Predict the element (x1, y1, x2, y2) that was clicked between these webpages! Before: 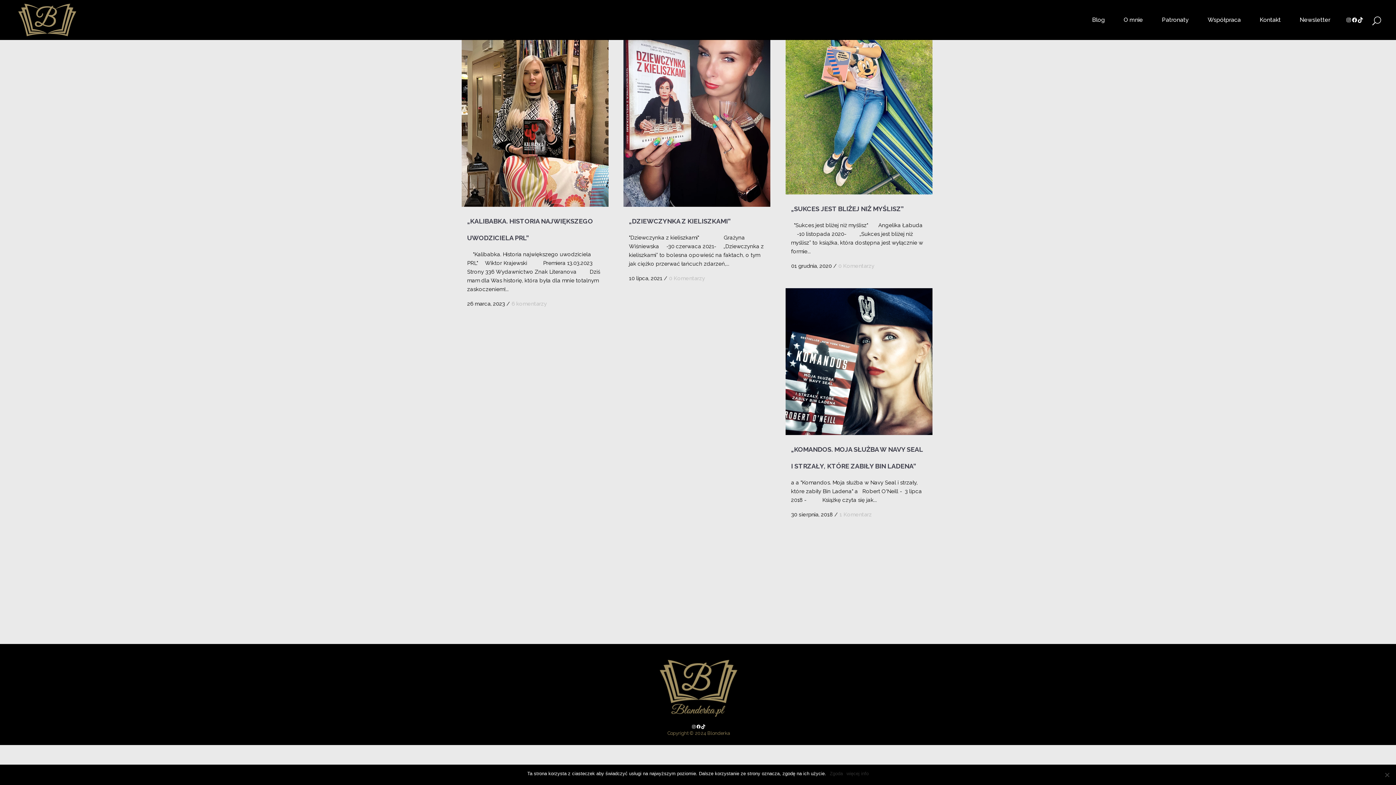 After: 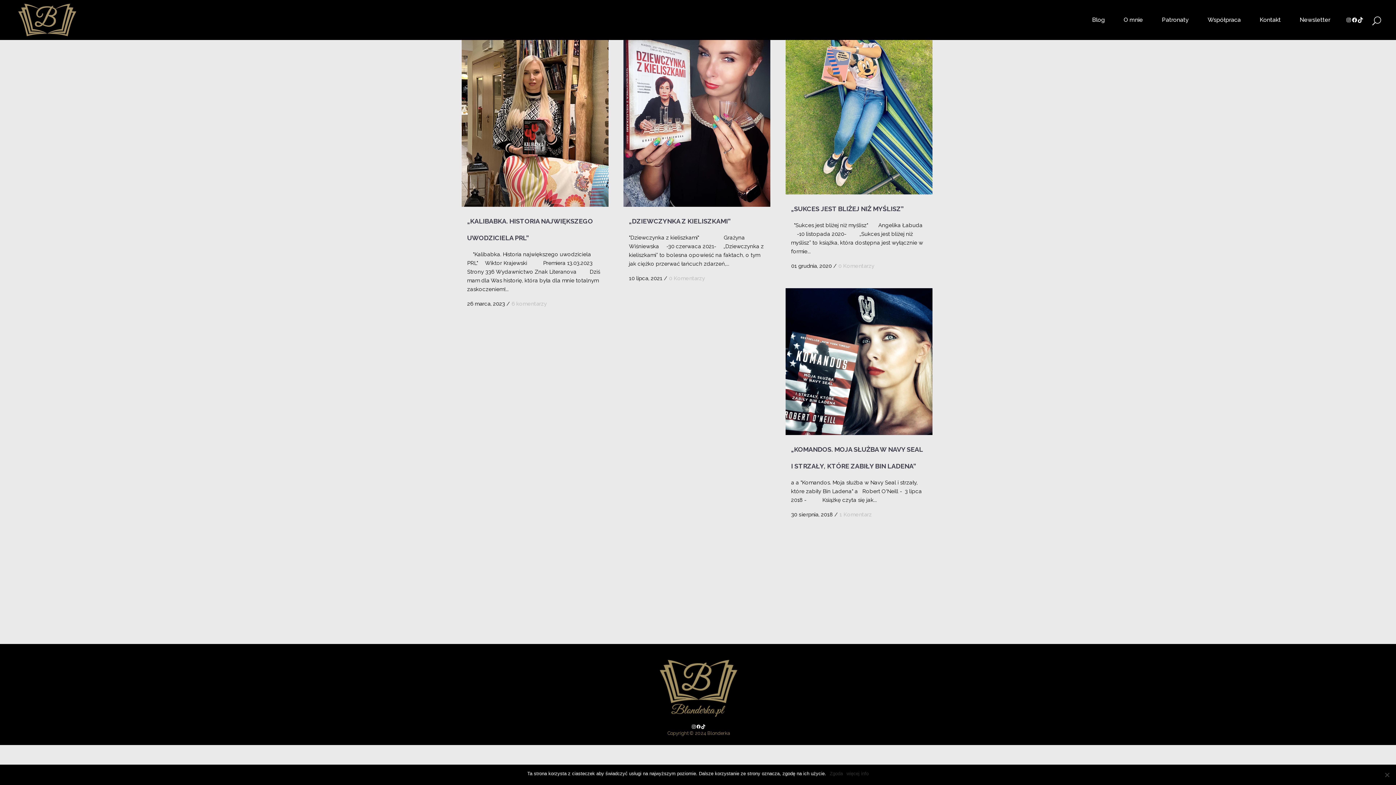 Action: bbox: (691, 724, 696, 729) label: INSTAGRAM